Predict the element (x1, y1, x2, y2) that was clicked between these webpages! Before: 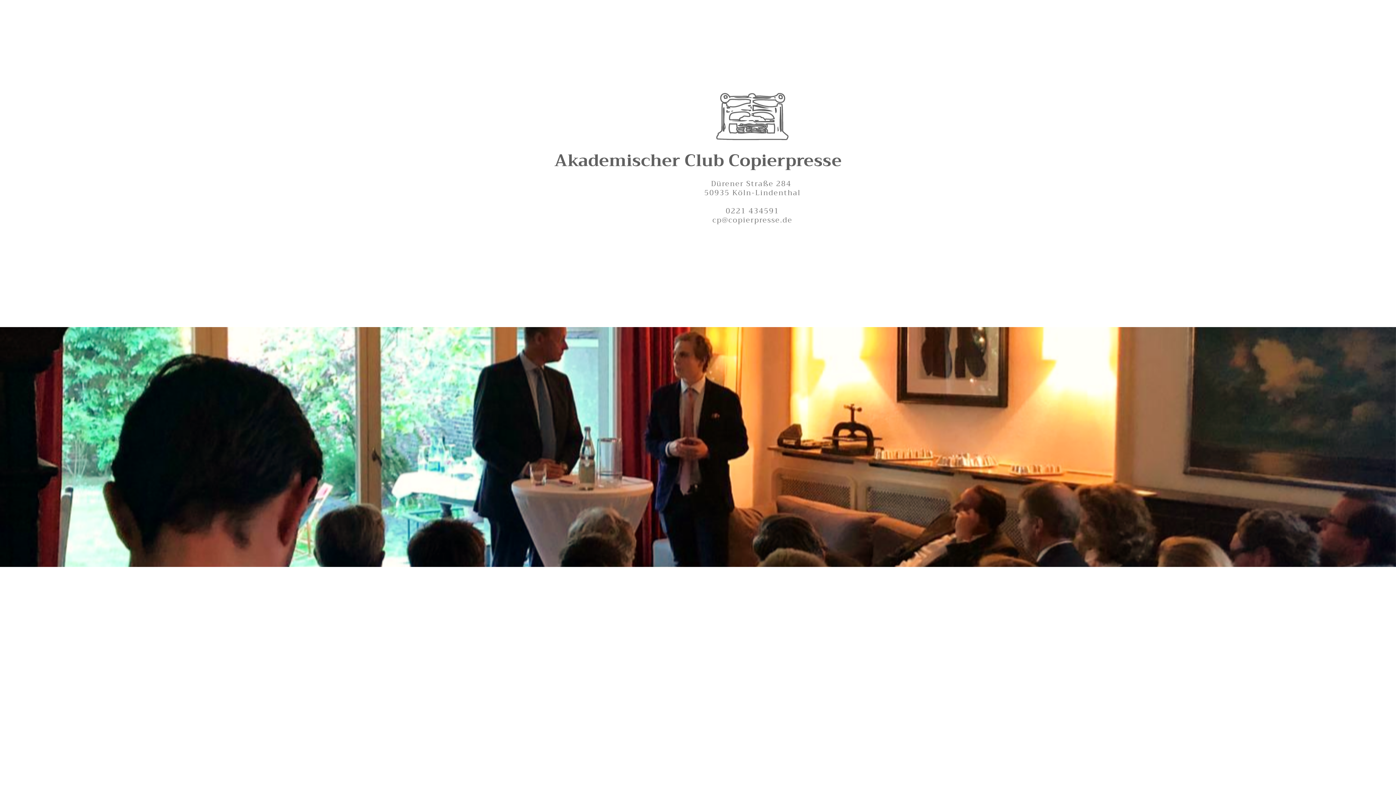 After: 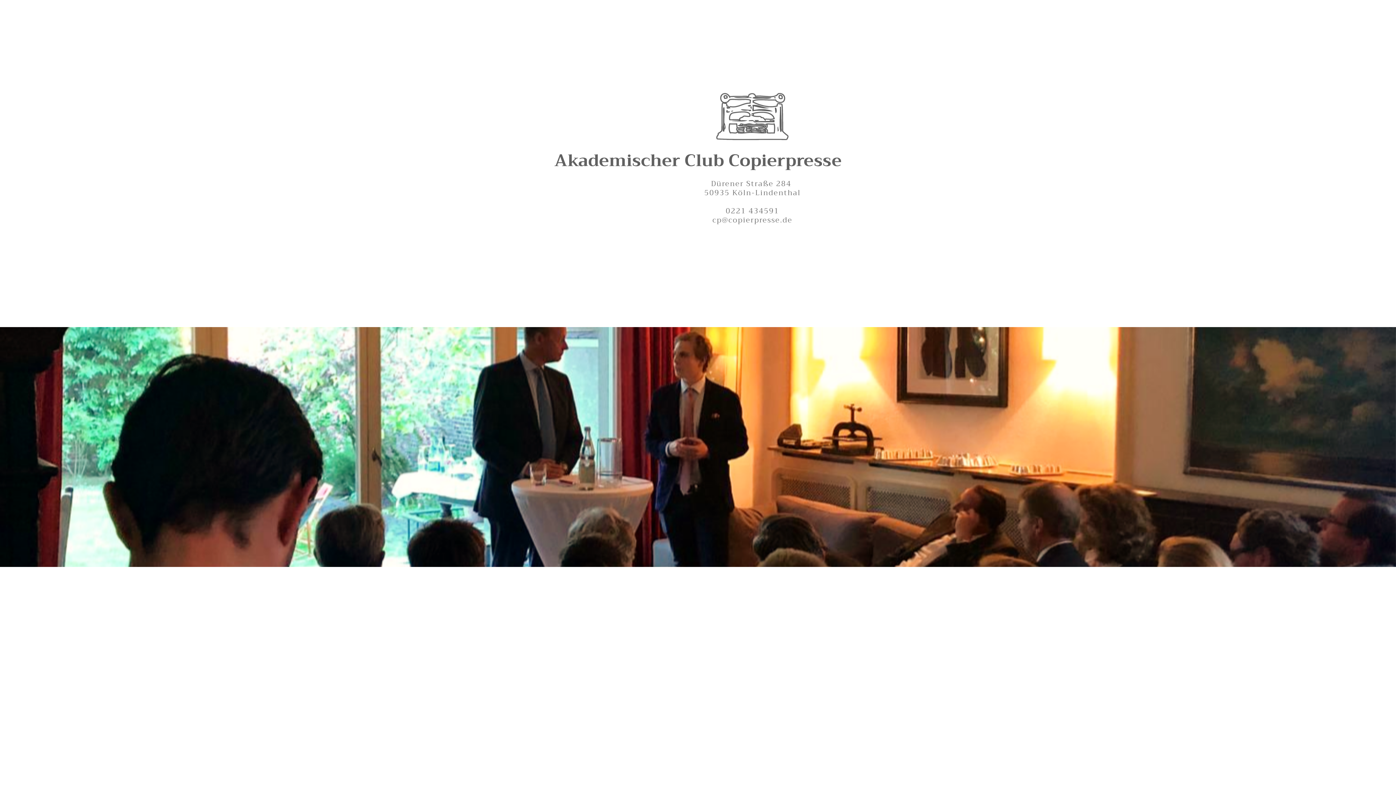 Action: bbox: (711, 177, 794, 190) label: Dürener Straße 284 